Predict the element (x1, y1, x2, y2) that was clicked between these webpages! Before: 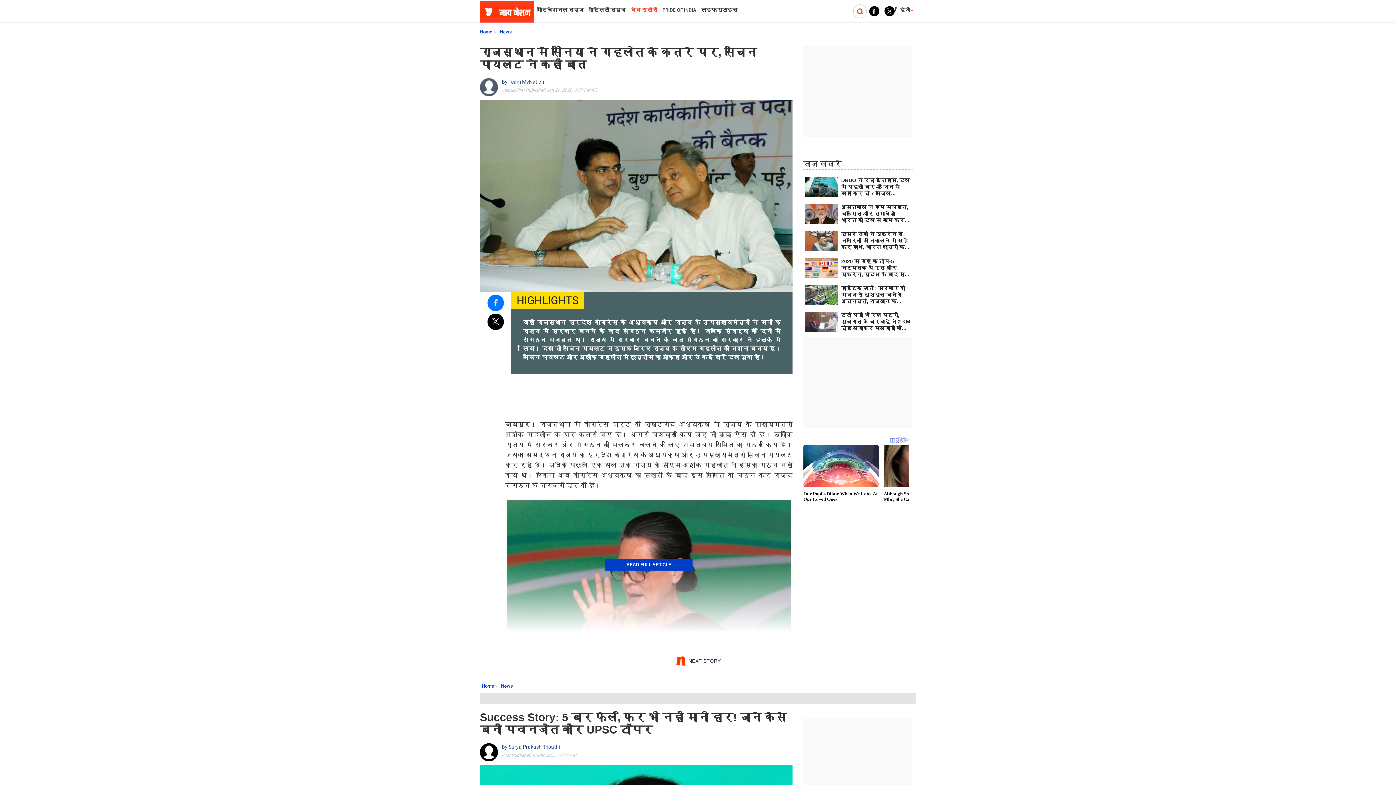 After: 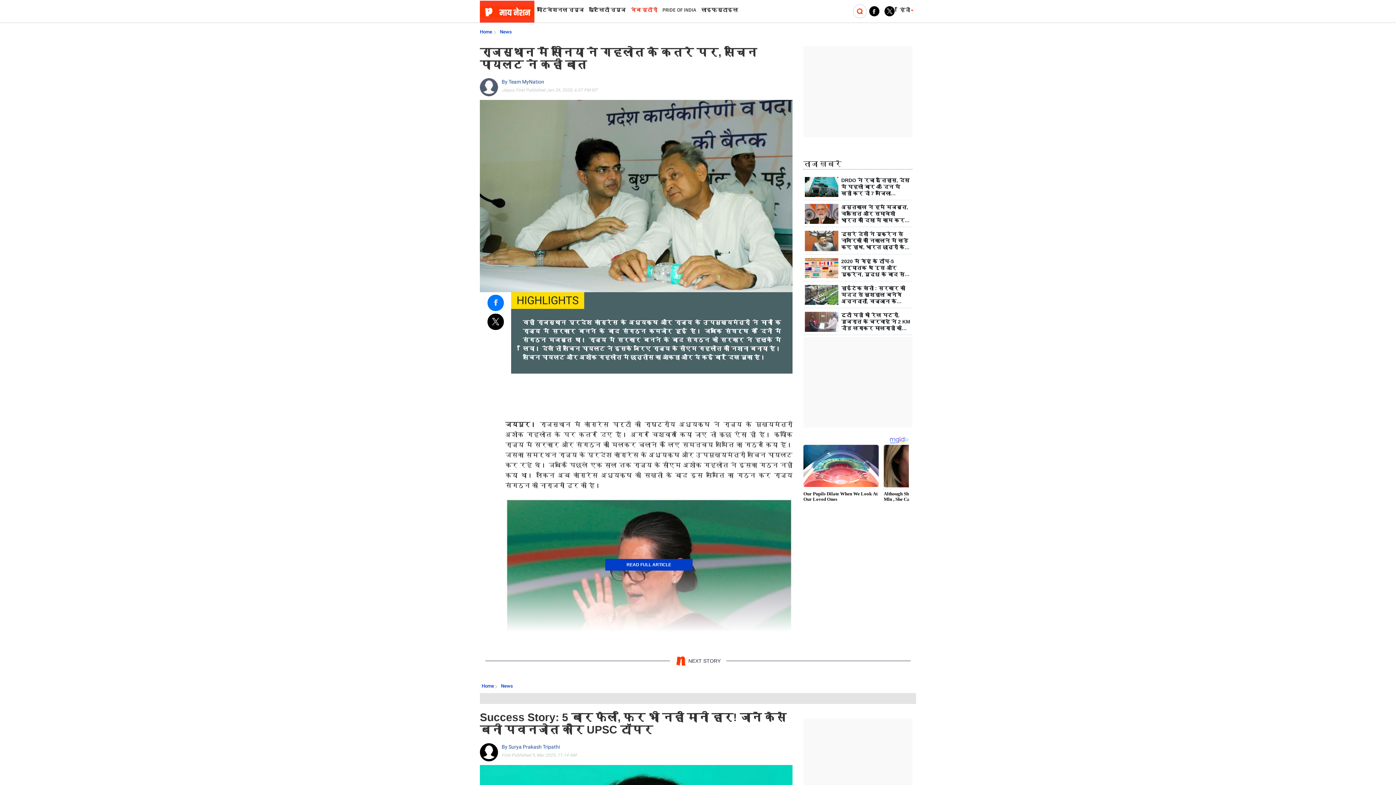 Action: bbox: (485, 313, 505, 330)